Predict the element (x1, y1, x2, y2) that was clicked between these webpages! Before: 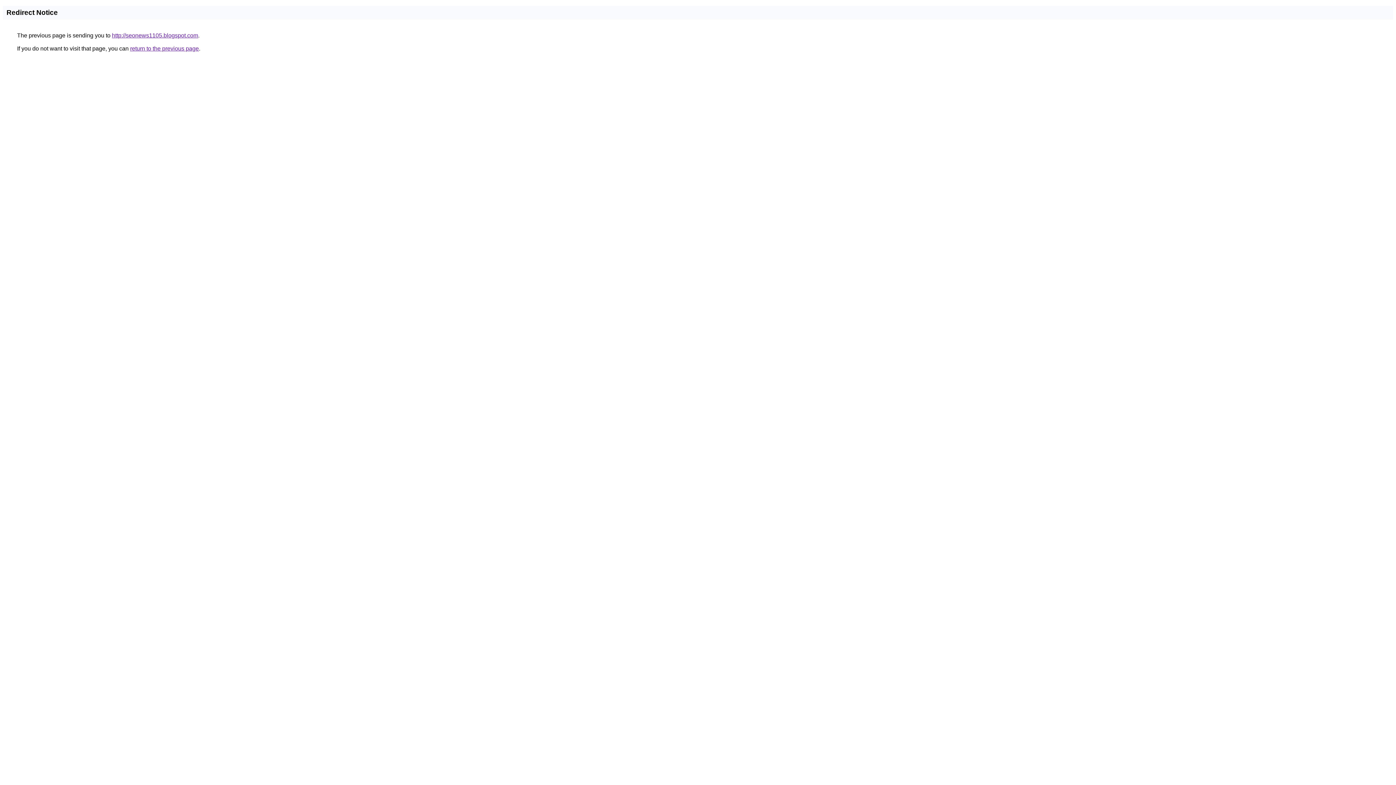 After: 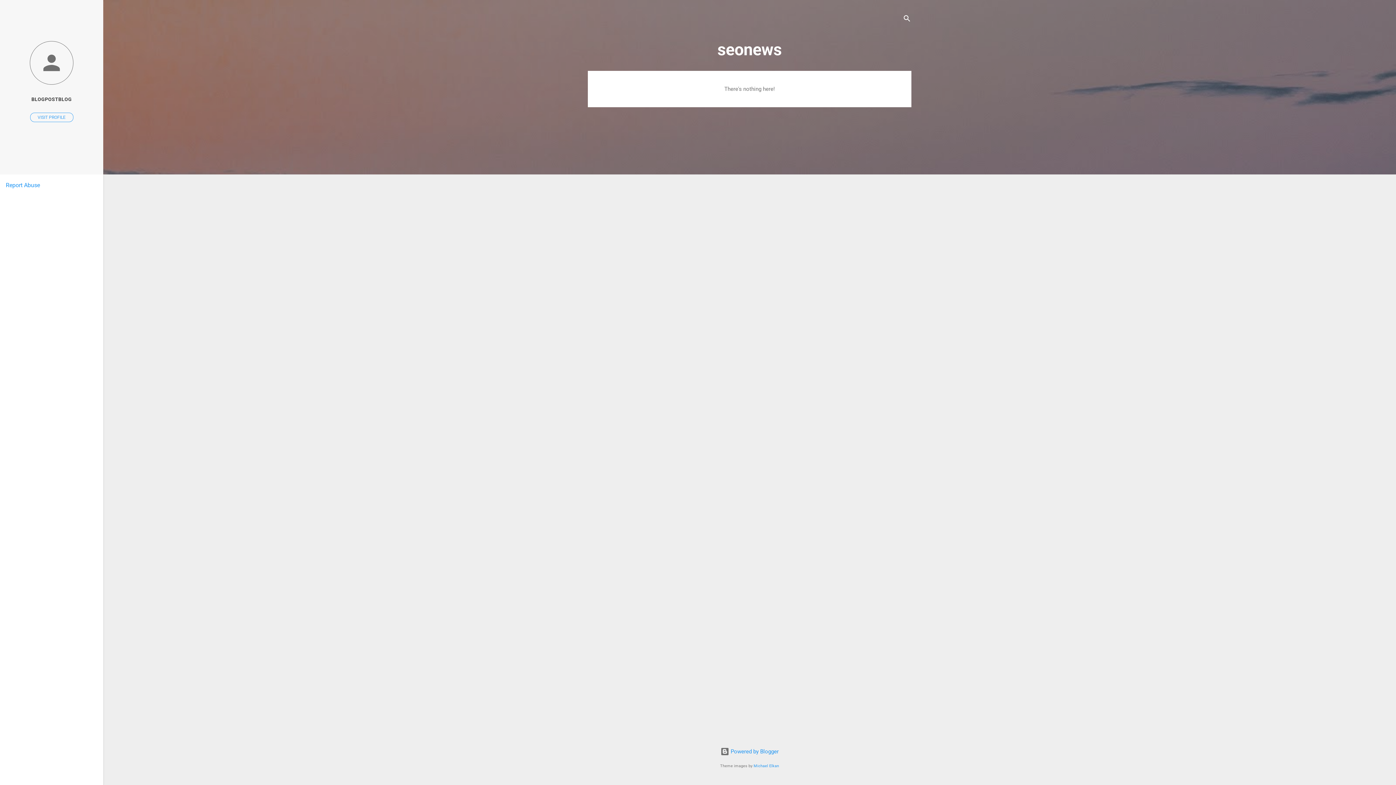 Action: bbox: (112, 32, 198, 38) label: http://seonews1105.blogspot.com